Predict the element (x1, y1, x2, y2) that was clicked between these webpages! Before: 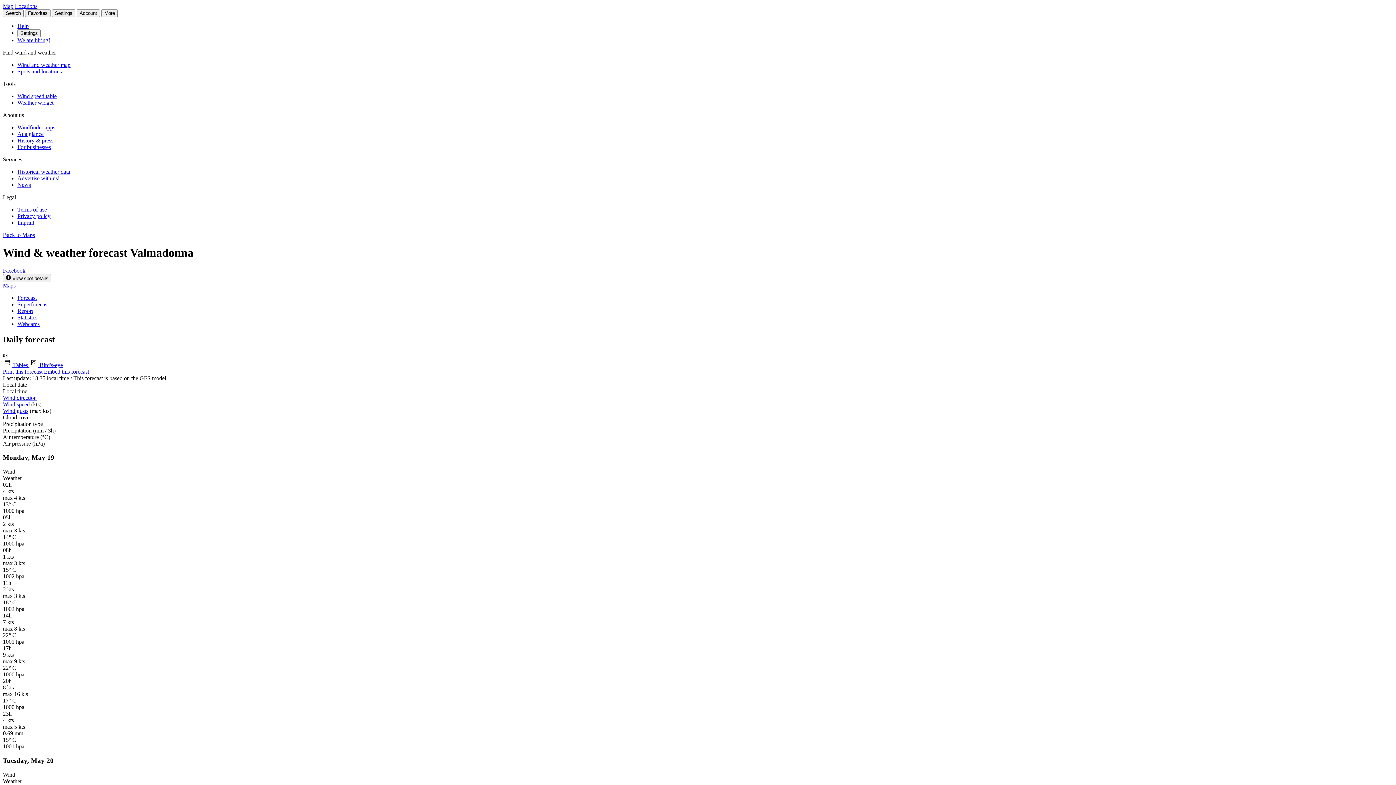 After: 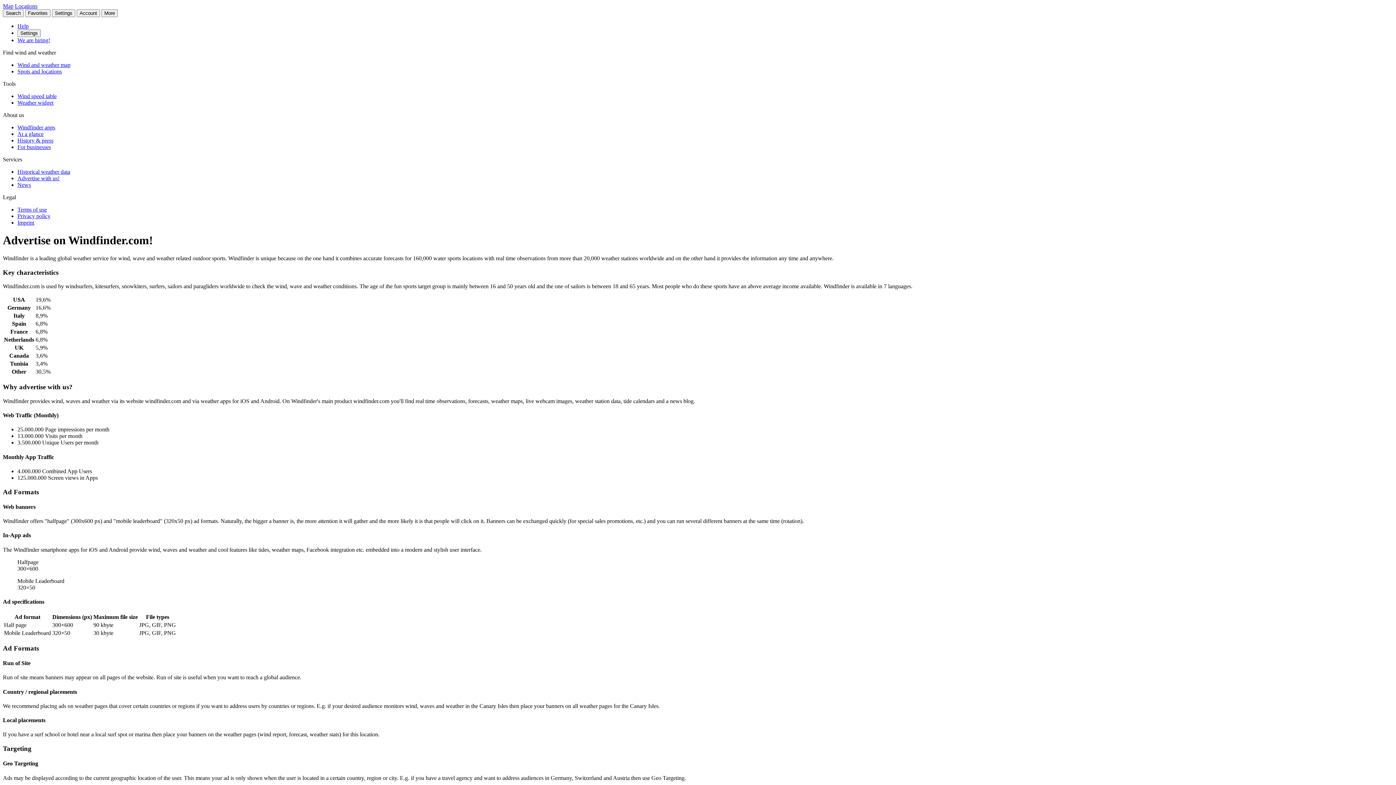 Action: bbox: (17, 175, 59, 181) label: Advertise with us!